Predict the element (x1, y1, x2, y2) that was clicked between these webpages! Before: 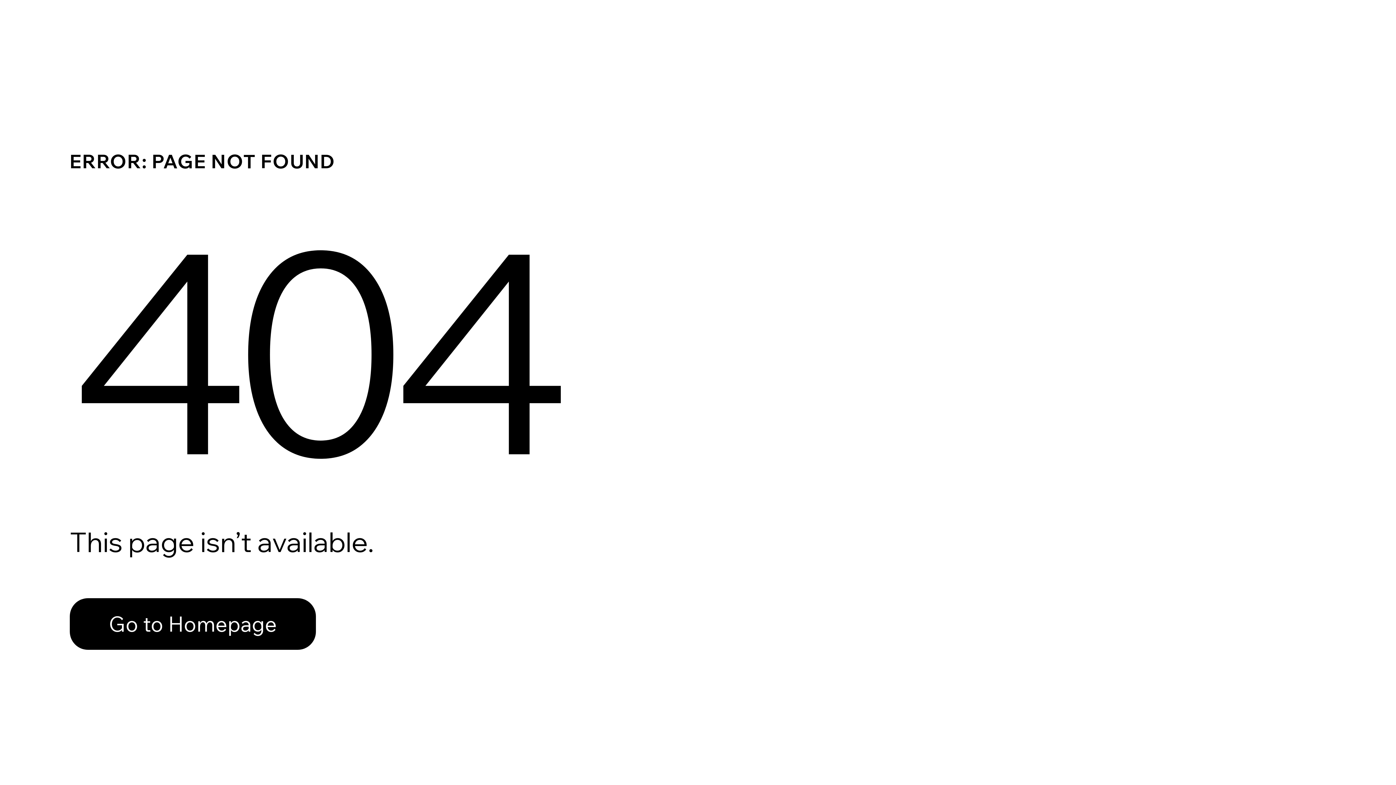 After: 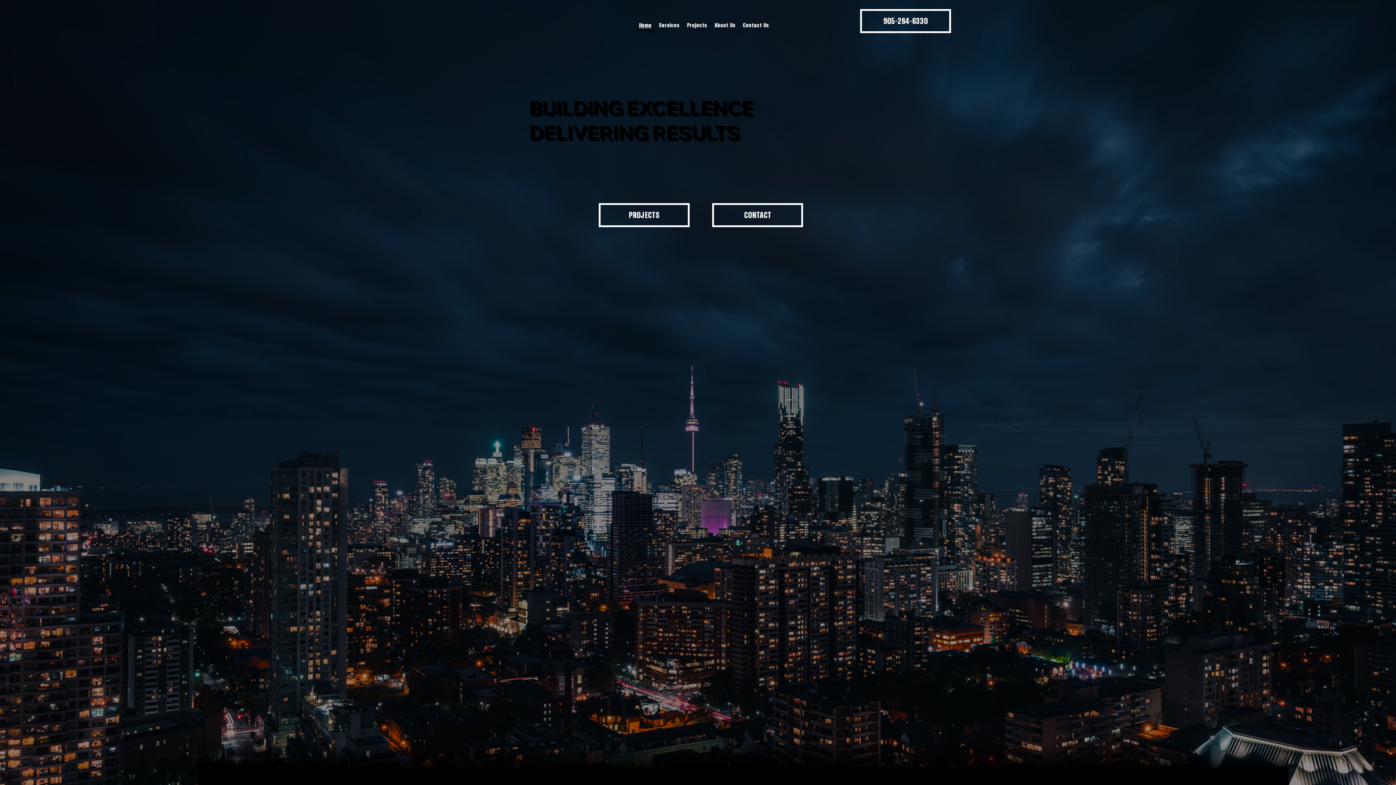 Action: label: Go to Homepage bbox: (69, 582, 768, 659)